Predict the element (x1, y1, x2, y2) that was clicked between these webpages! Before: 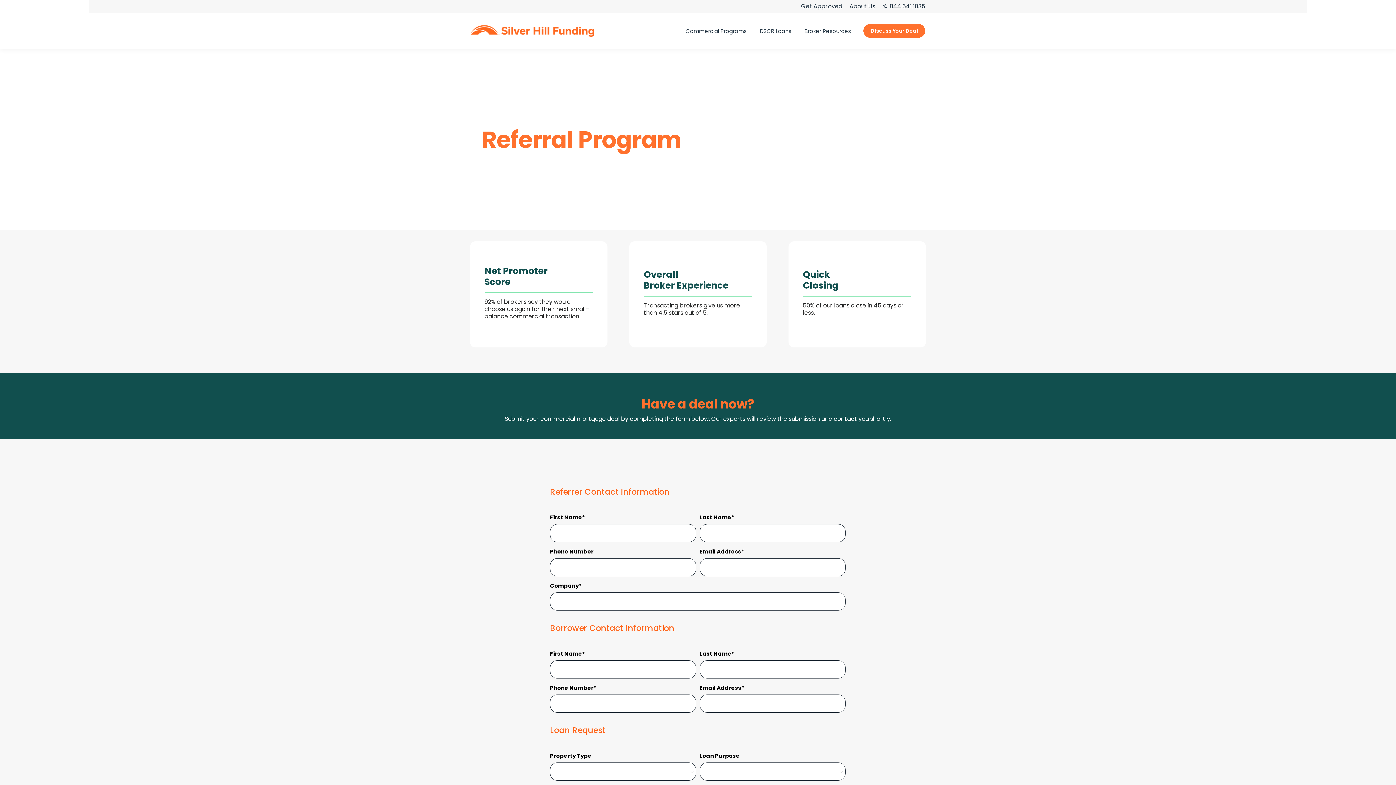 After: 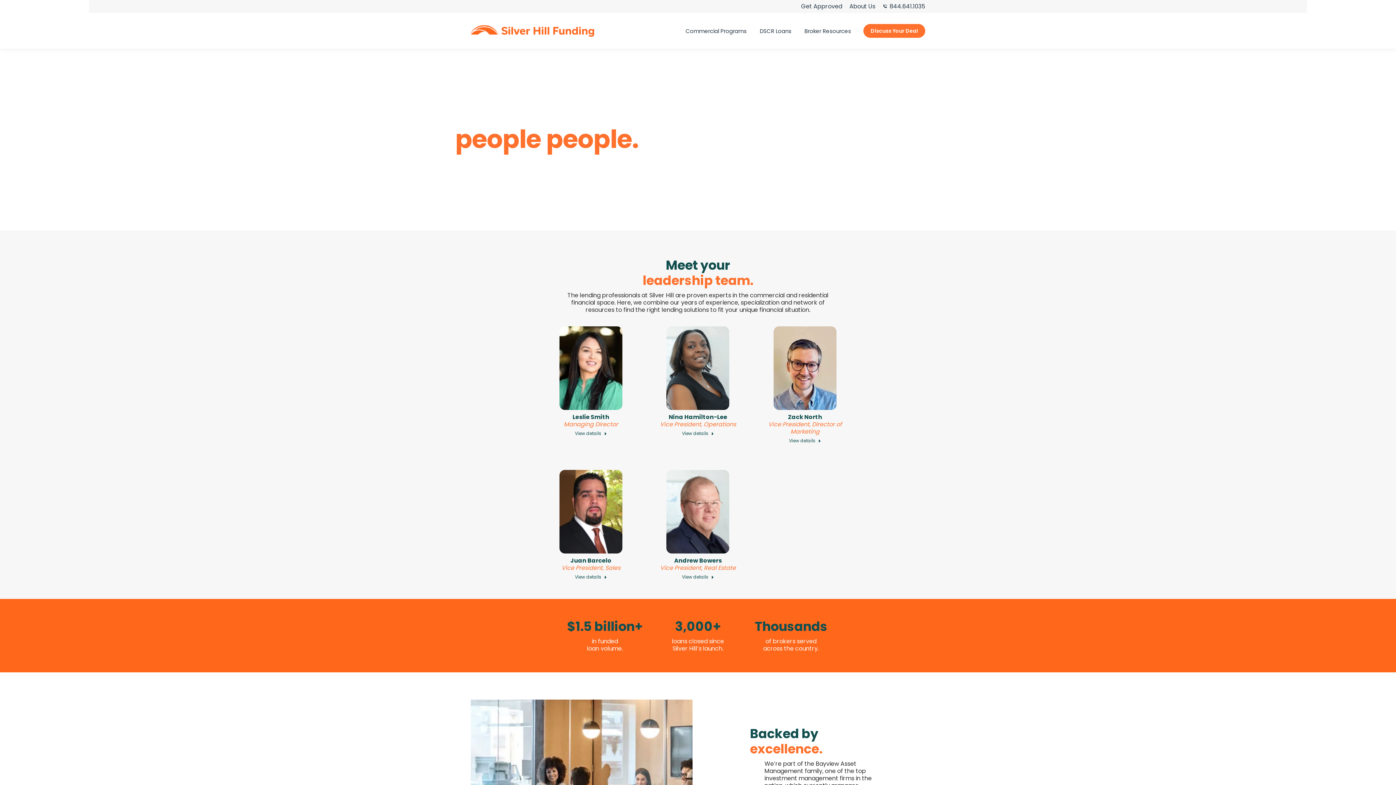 Action: bbox: (849, 2, 875, 10) label: About Us